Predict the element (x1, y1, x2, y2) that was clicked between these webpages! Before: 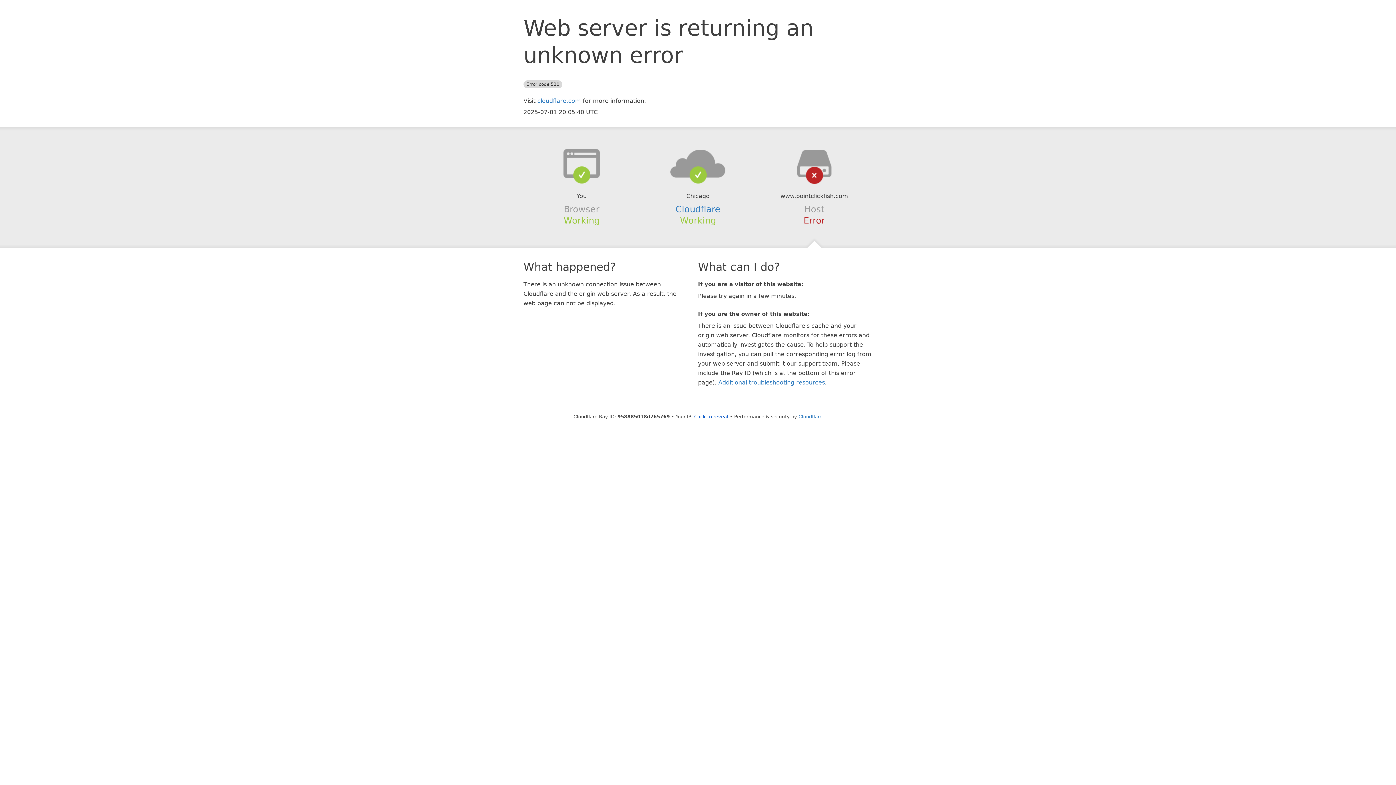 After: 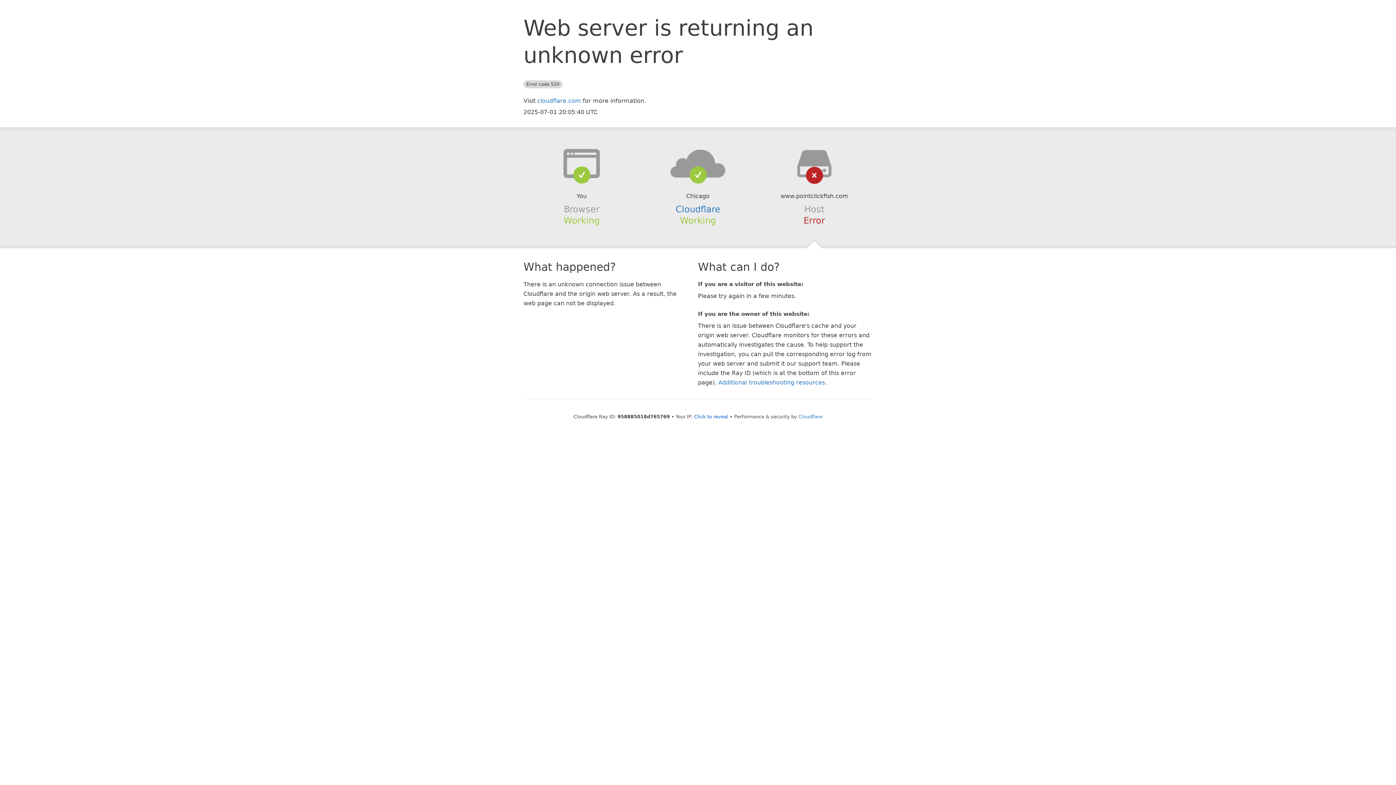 Action: bbox: (639, 148, 756, 178)